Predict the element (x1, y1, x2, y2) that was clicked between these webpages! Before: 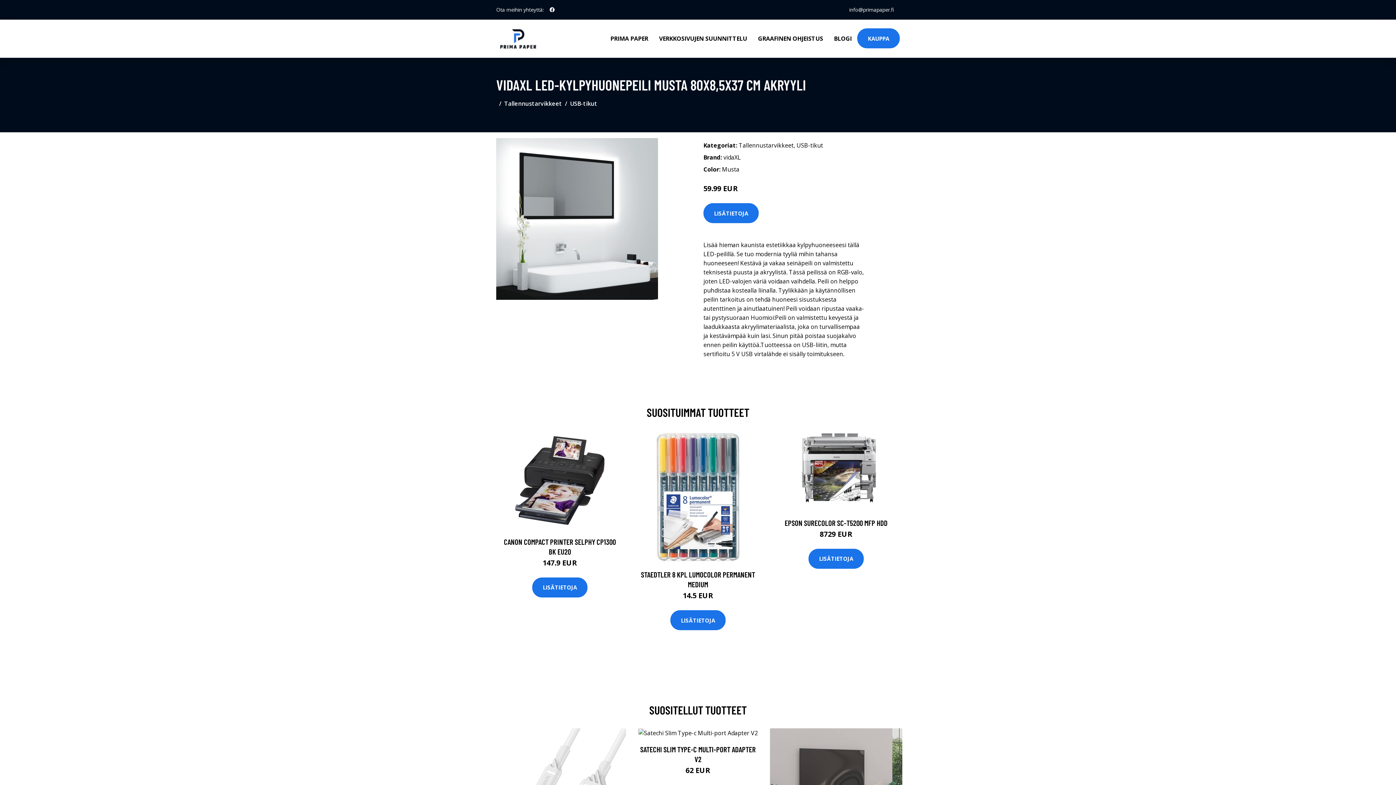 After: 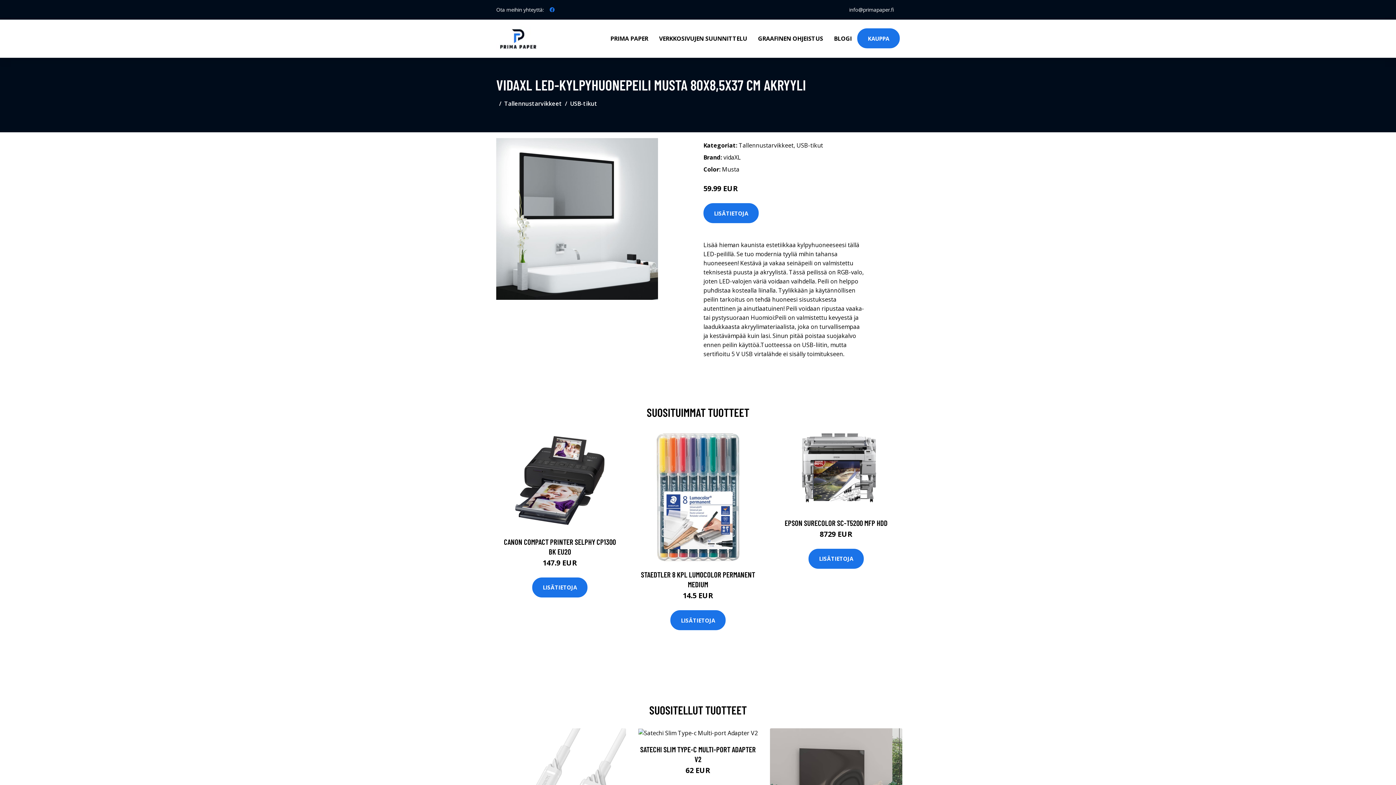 Action: bbox: (546, 2, 557, 16) label: social profile